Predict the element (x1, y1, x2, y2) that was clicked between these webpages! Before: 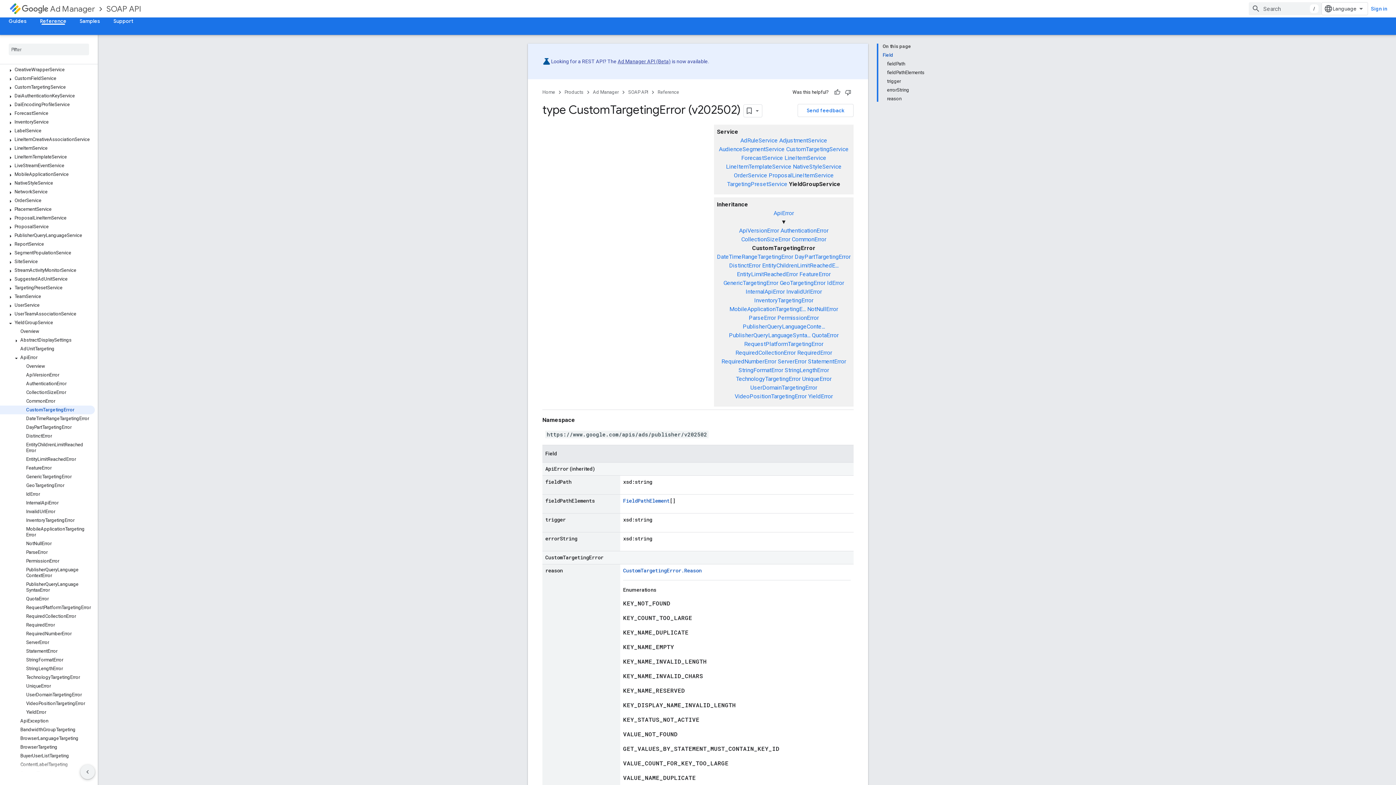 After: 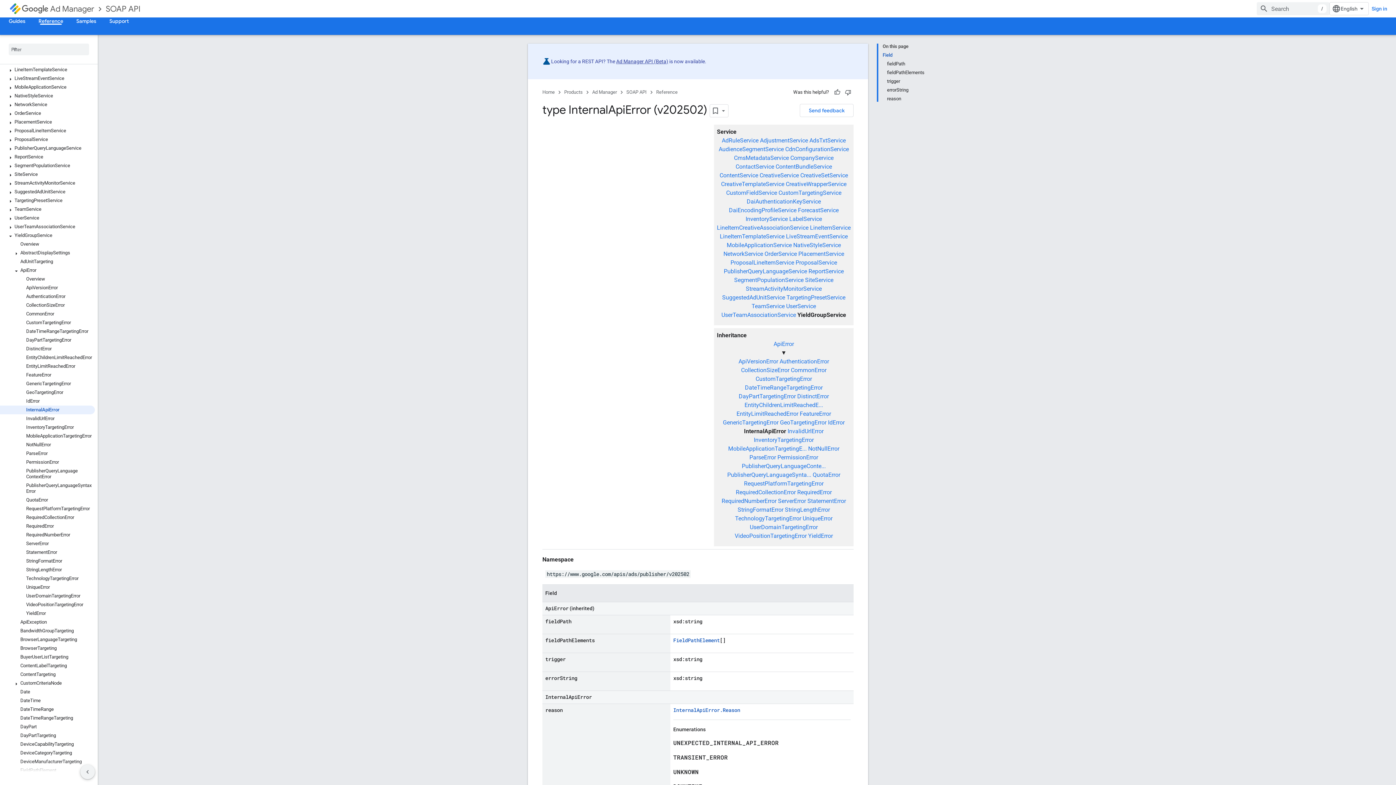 Action: label: InternalApiError bbox: (745, 288, 785, 295)